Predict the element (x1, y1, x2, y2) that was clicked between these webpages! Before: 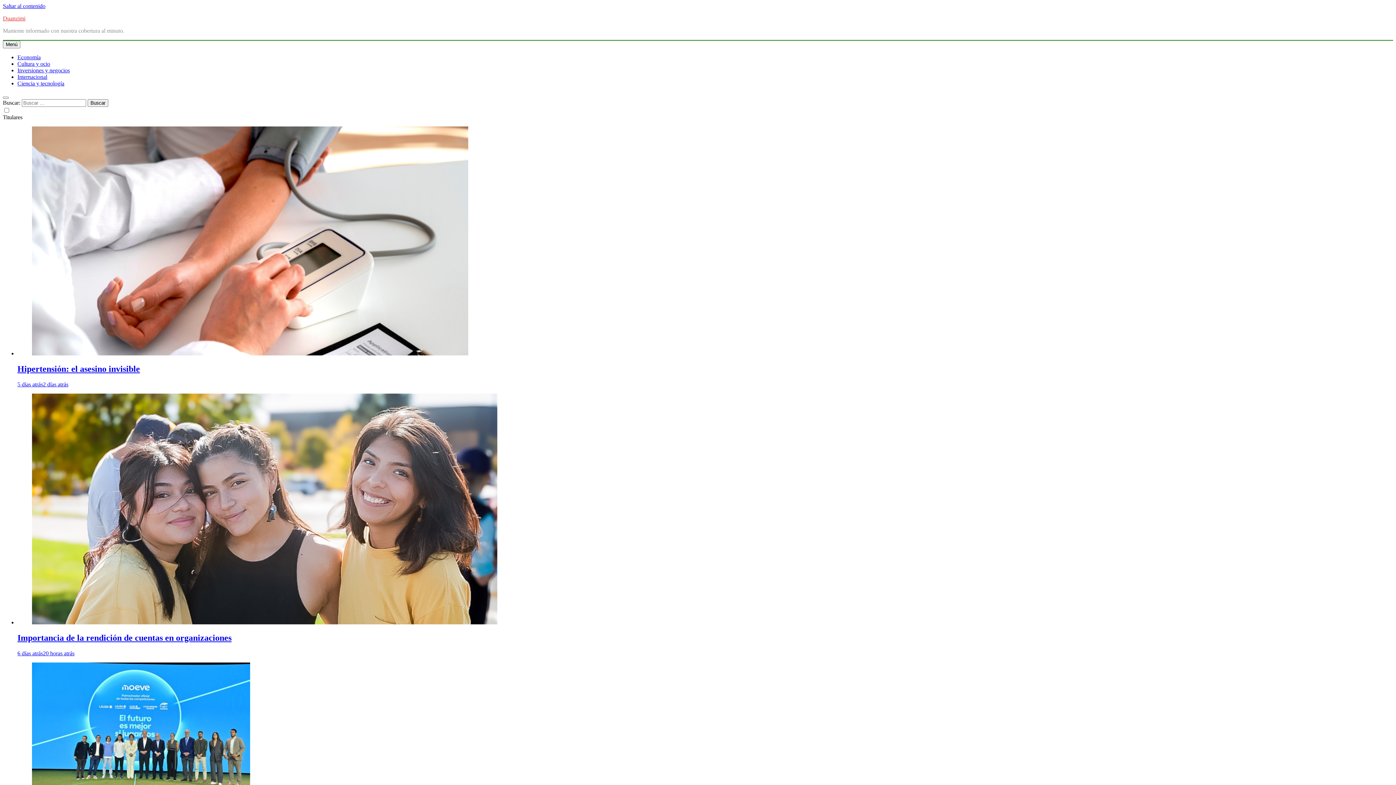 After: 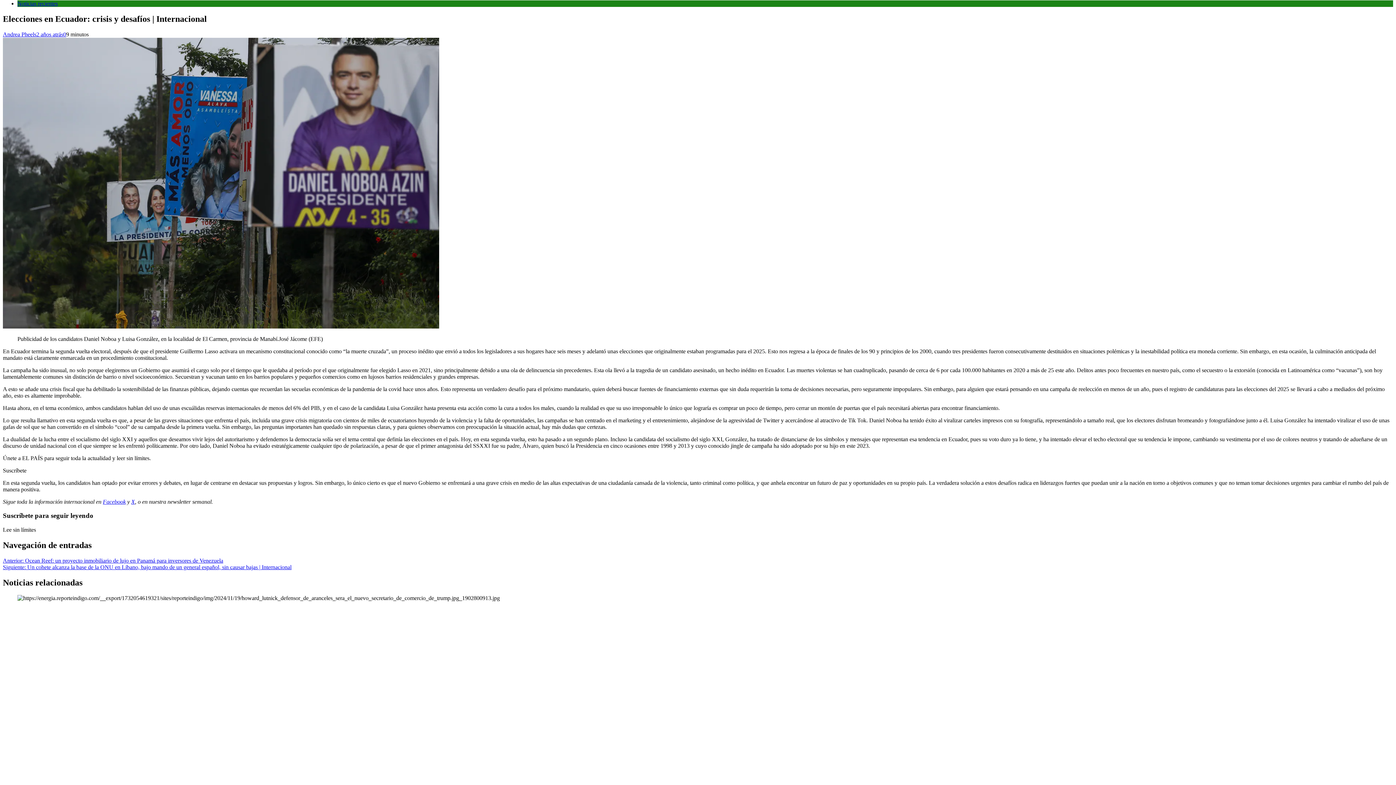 Action: label: Saltar al contenido bbox: (2, 2, 45, 9)